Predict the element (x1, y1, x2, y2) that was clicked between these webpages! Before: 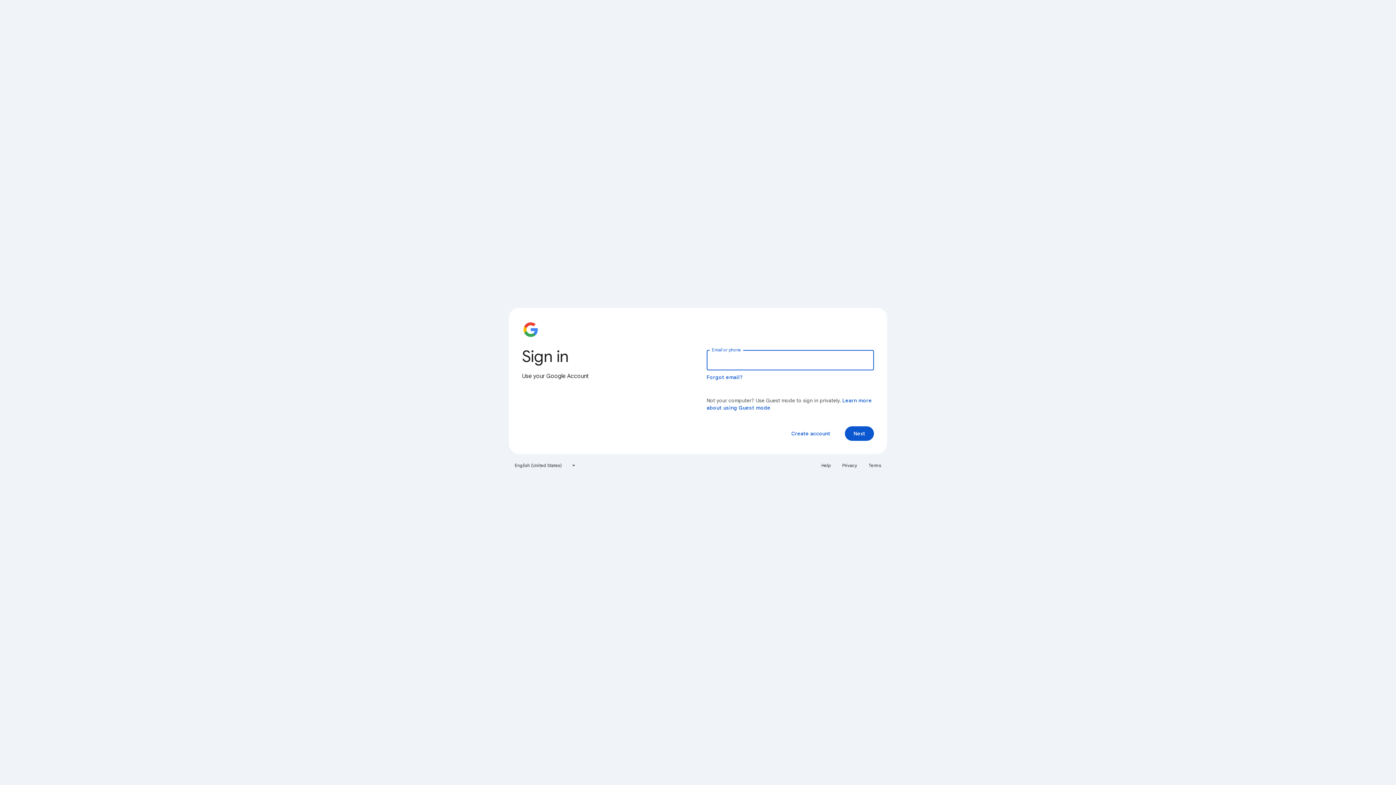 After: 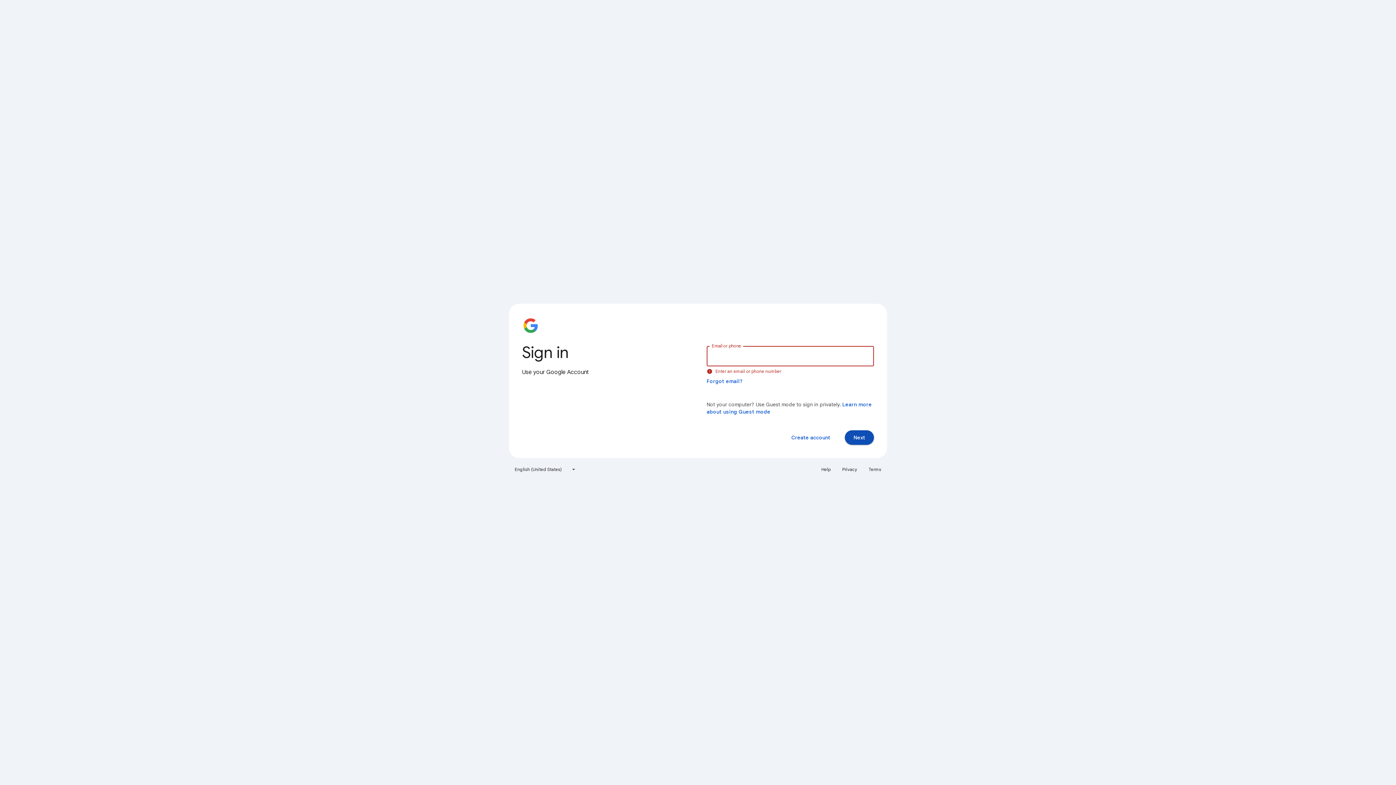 Action: label: Next bbox: (845, 426, 874, 441)